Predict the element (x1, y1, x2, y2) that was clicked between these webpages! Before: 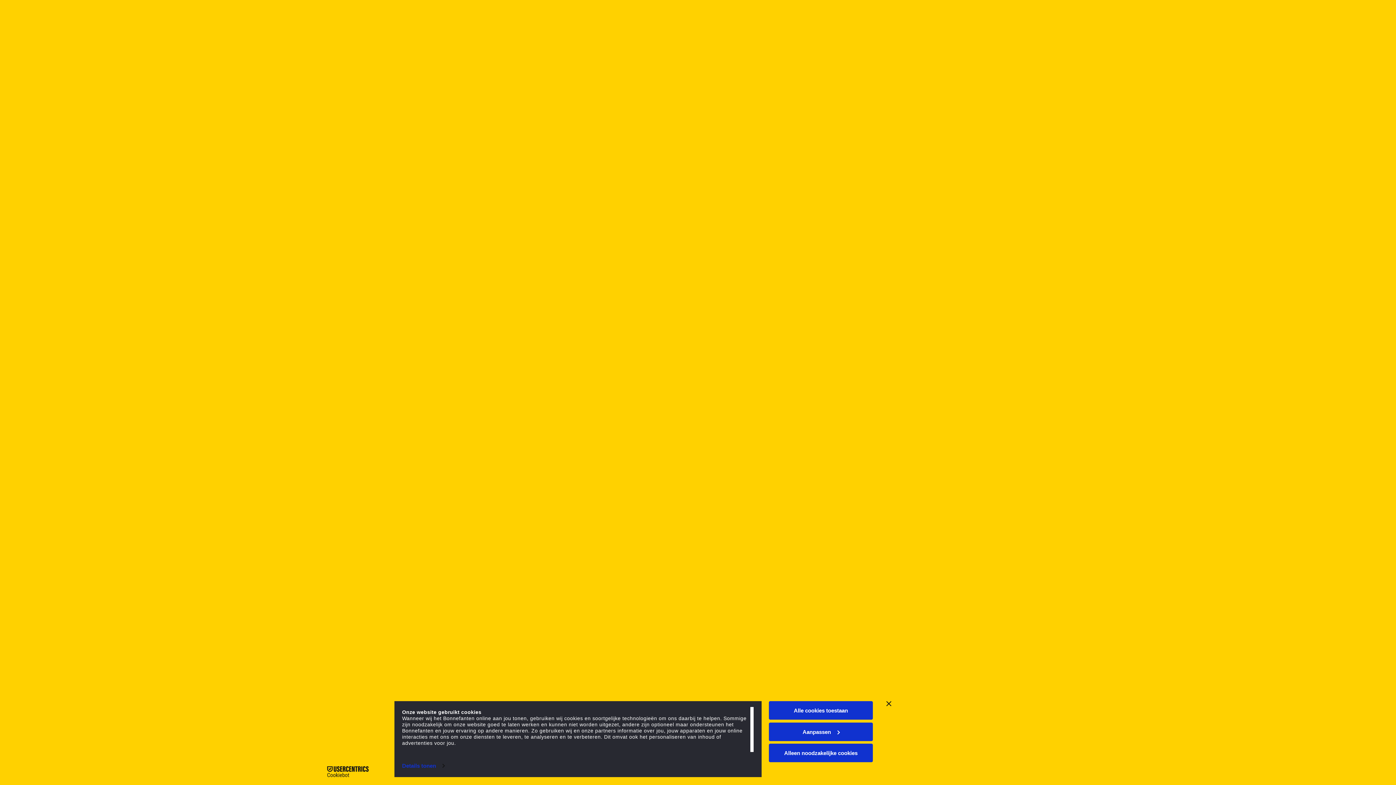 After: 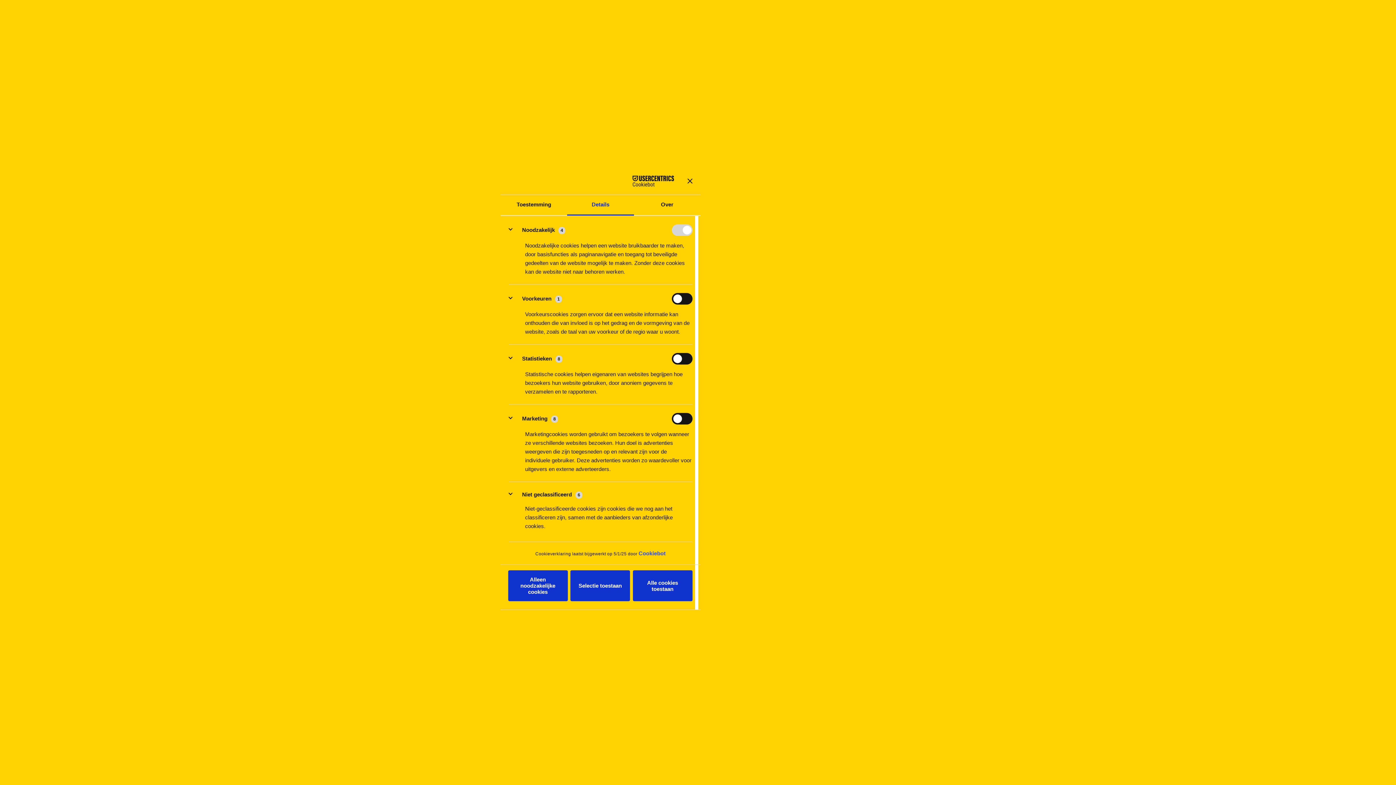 Action: label: Aanpassen bbox: (769, 722, 873, 741)